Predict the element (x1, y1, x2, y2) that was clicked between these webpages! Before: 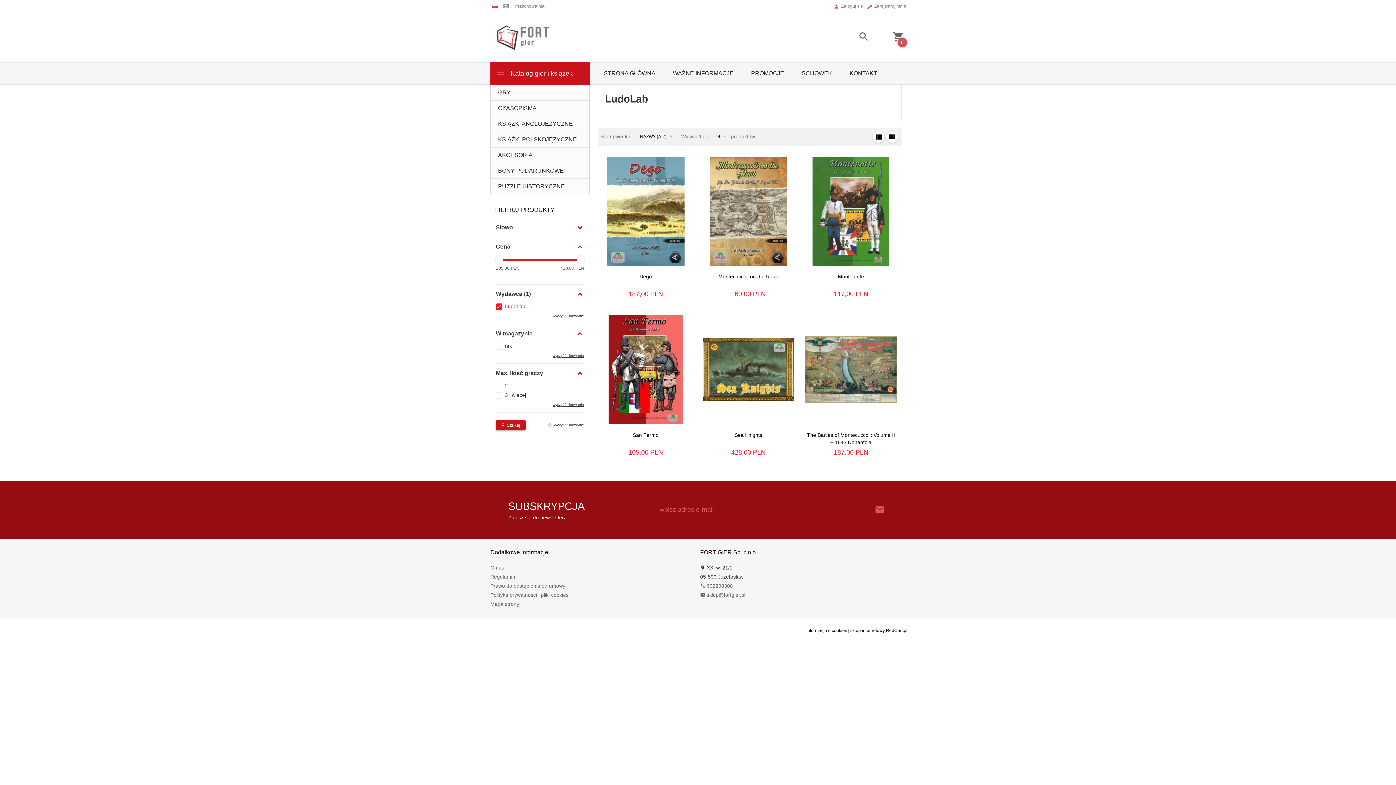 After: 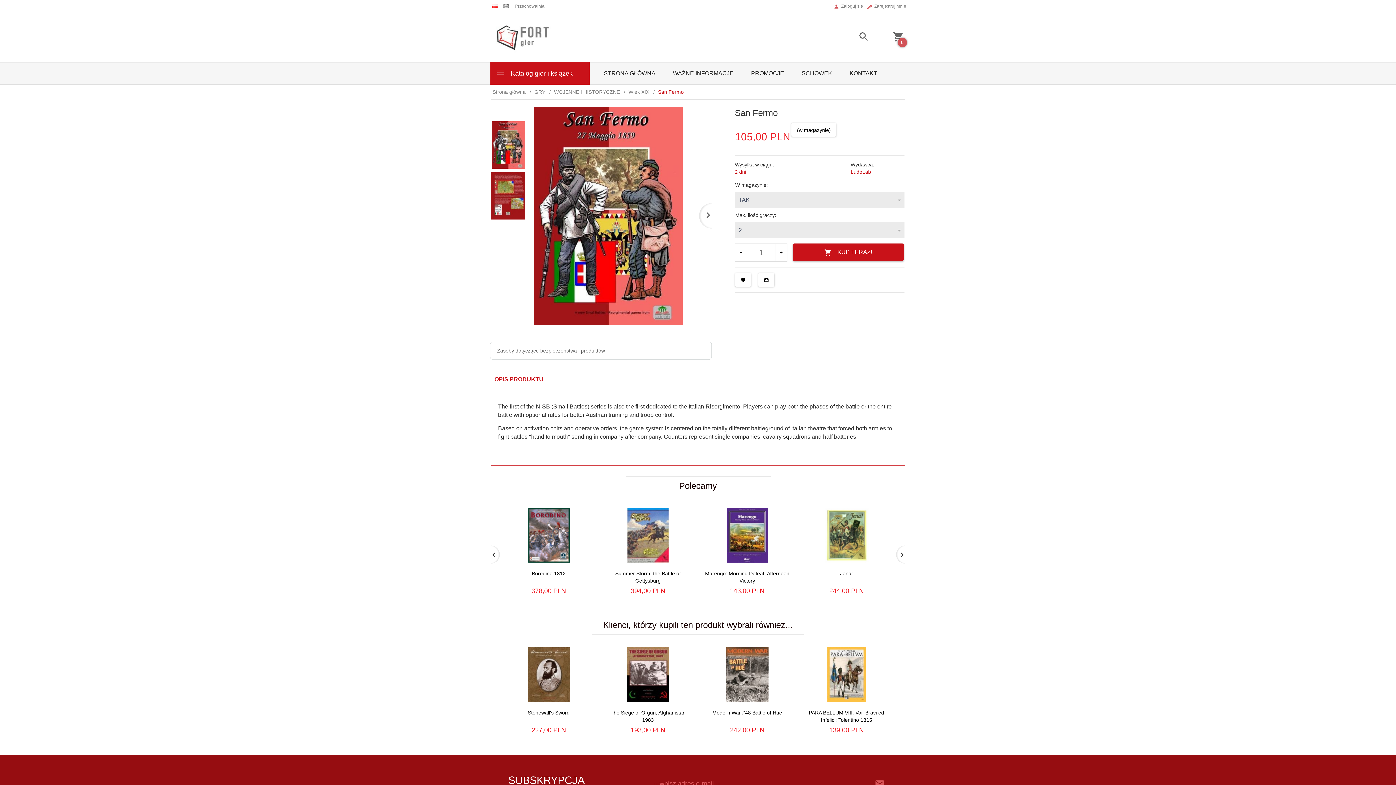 Action: label: San Fermo bbox: (633, 432, 658, 438)